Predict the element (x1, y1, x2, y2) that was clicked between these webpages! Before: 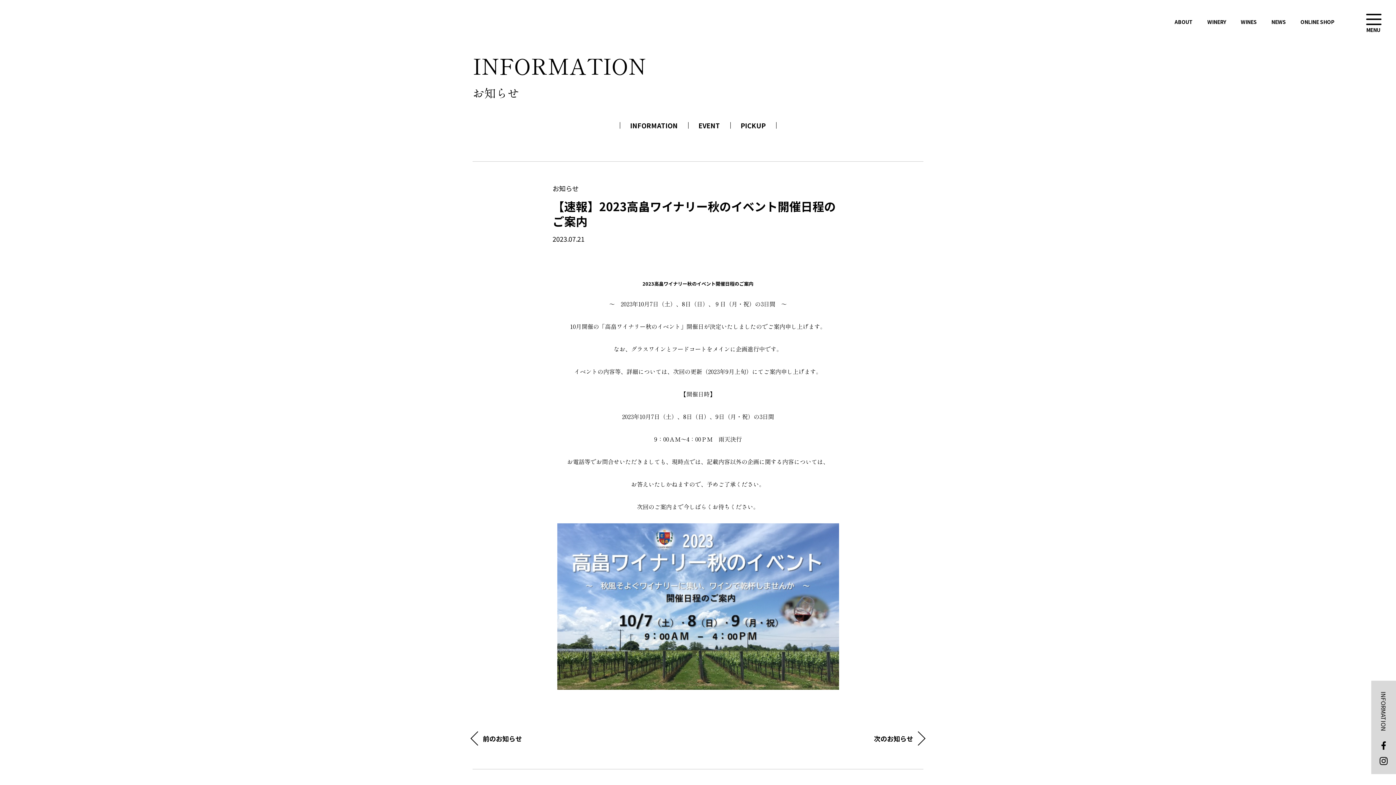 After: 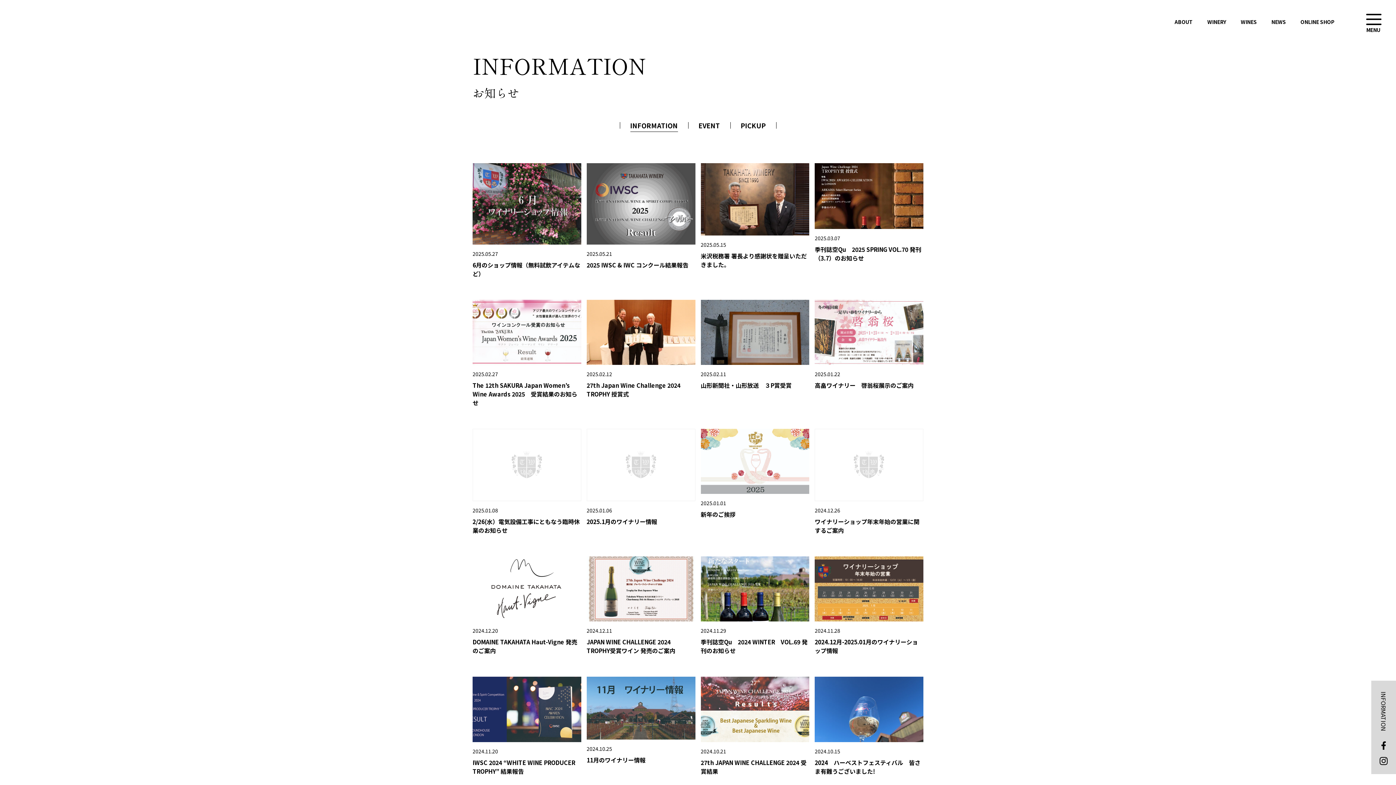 Action: bbox: (1371, 681, 1396, 738) label: INFORMATION